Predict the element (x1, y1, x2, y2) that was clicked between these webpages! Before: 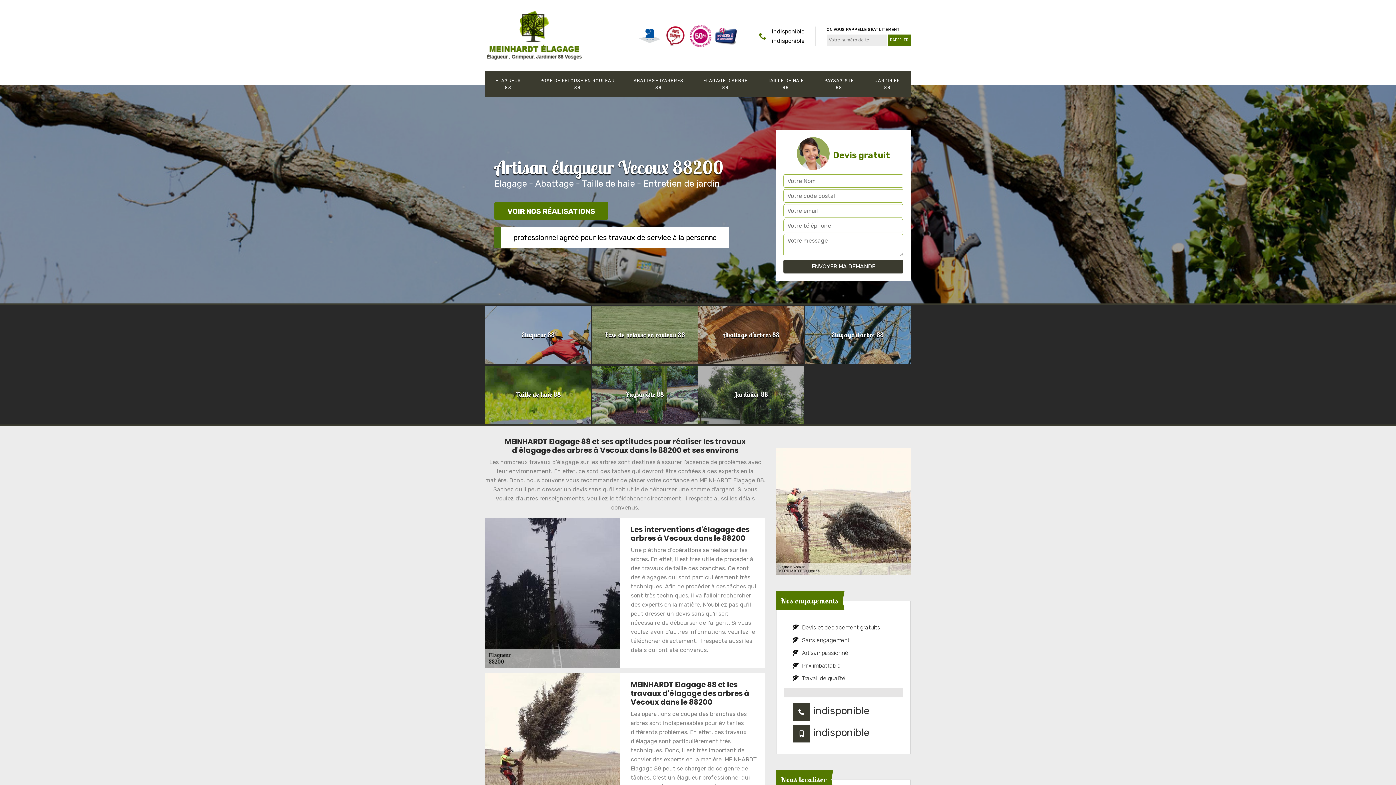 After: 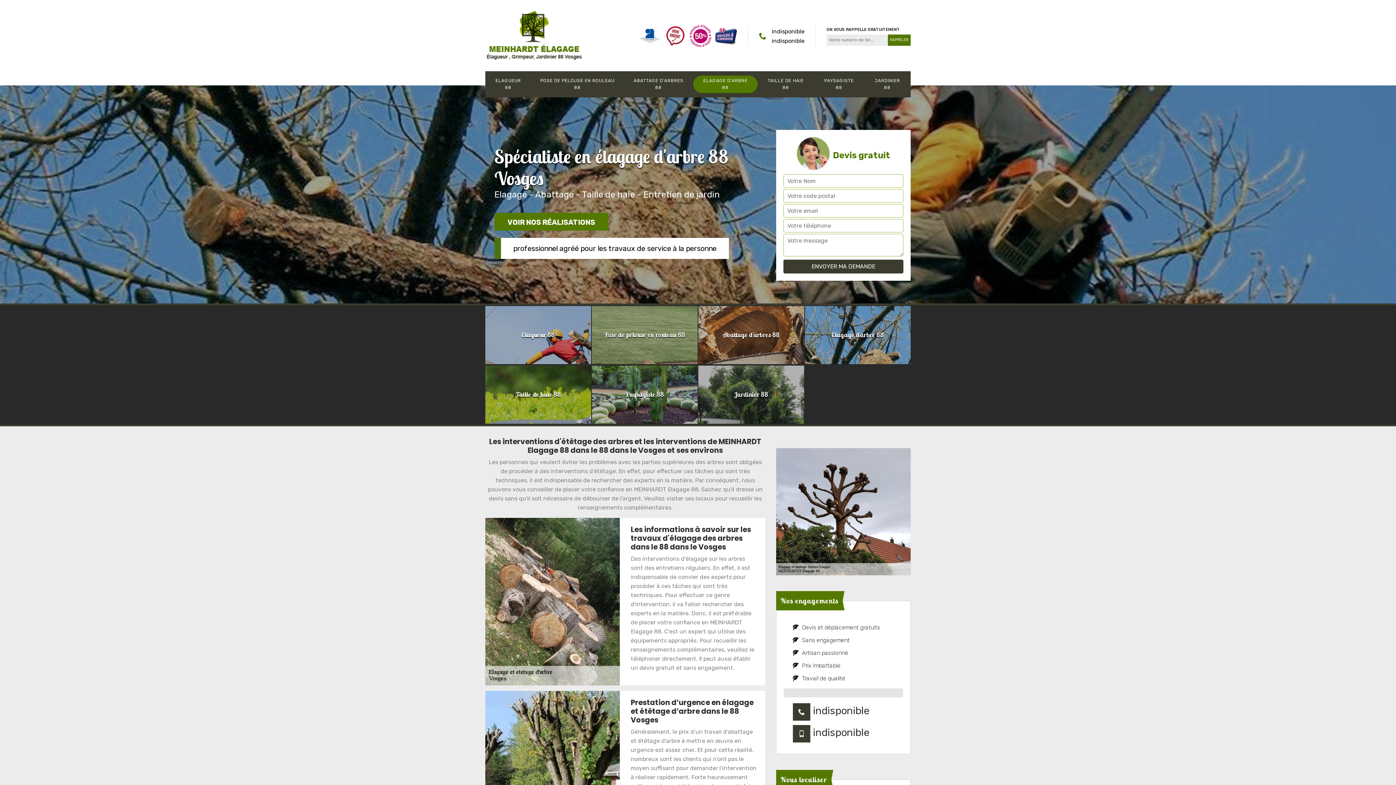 Action: label: Elagage d'arbre 88 bbox: (805, 306, 910, 364)